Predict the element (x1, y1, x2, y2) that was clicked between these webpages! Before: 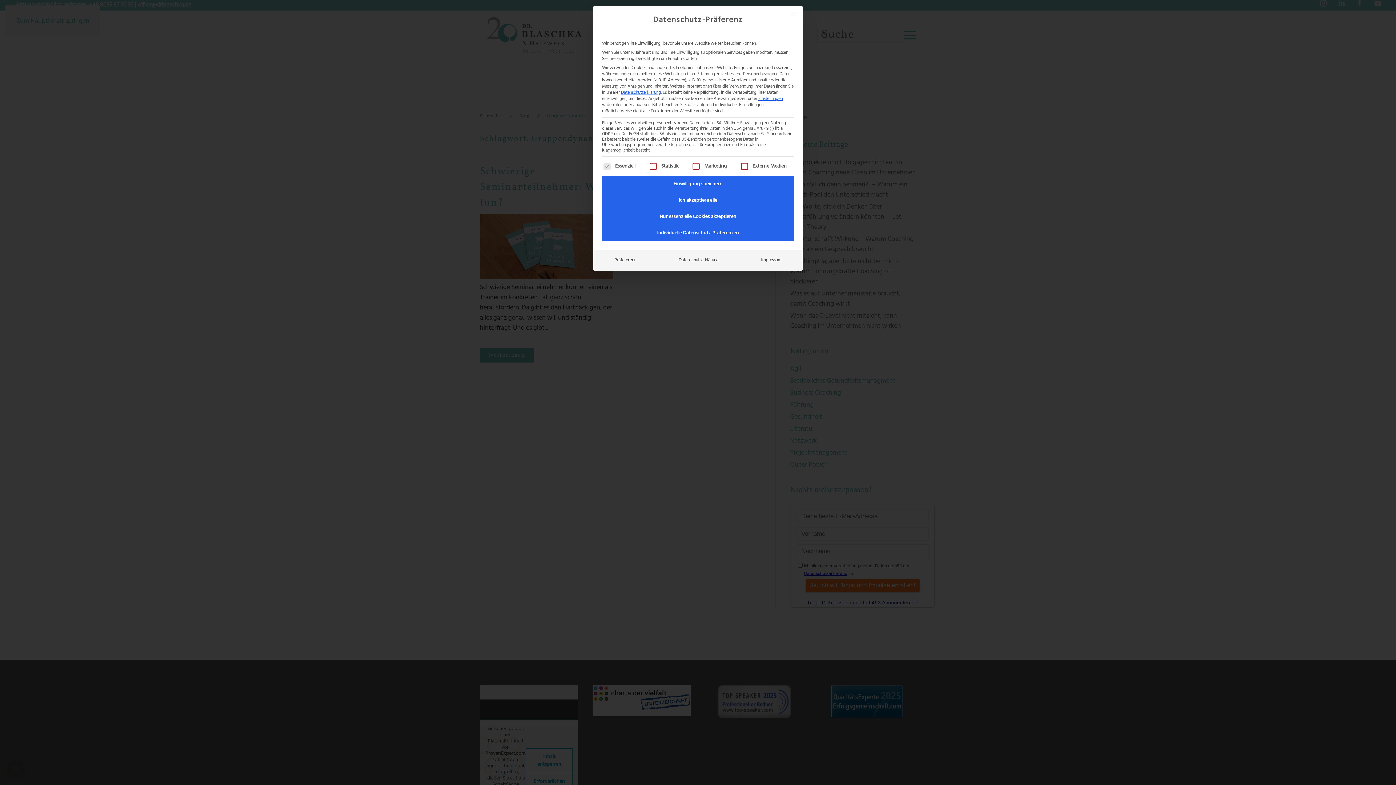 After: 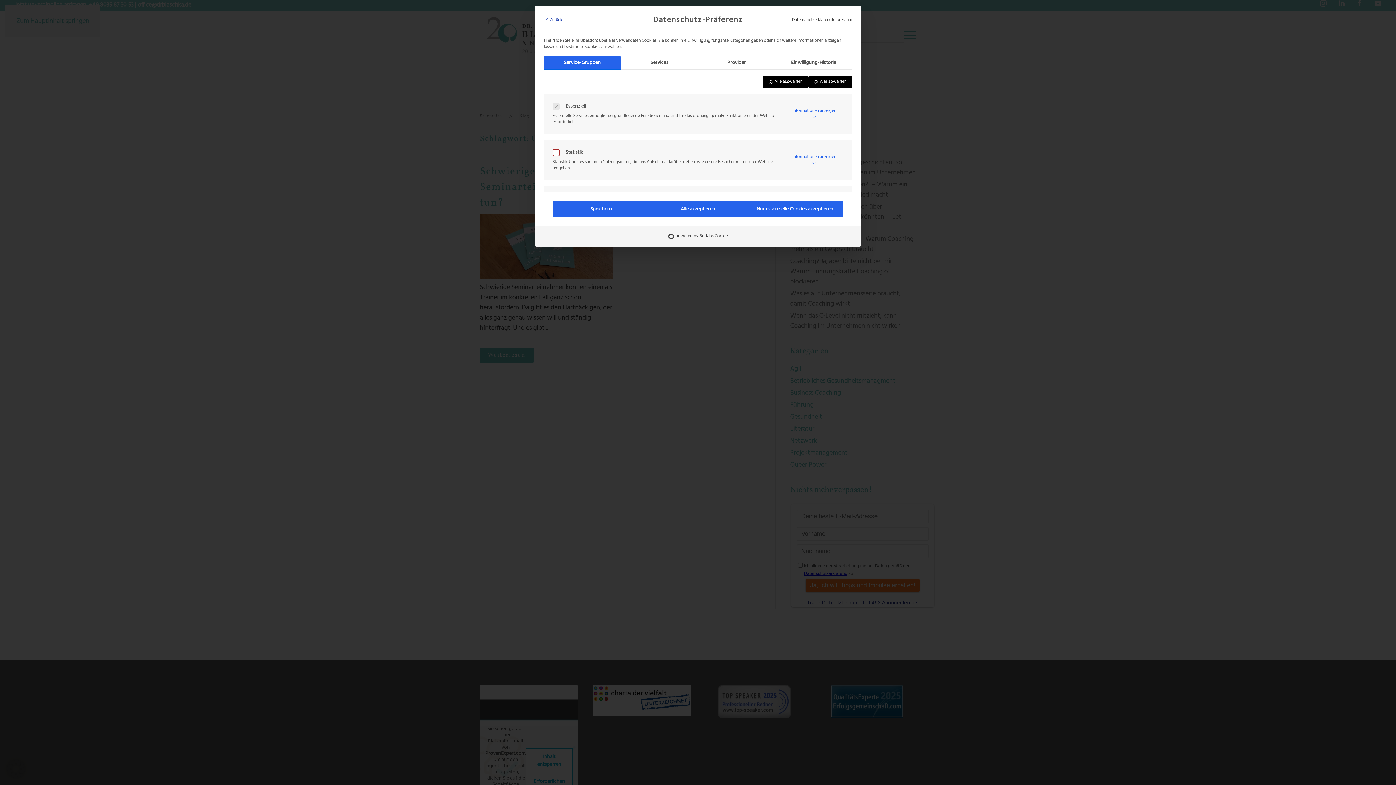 Action: bbox: (608, 254, 642, 266) label: Präferenzen